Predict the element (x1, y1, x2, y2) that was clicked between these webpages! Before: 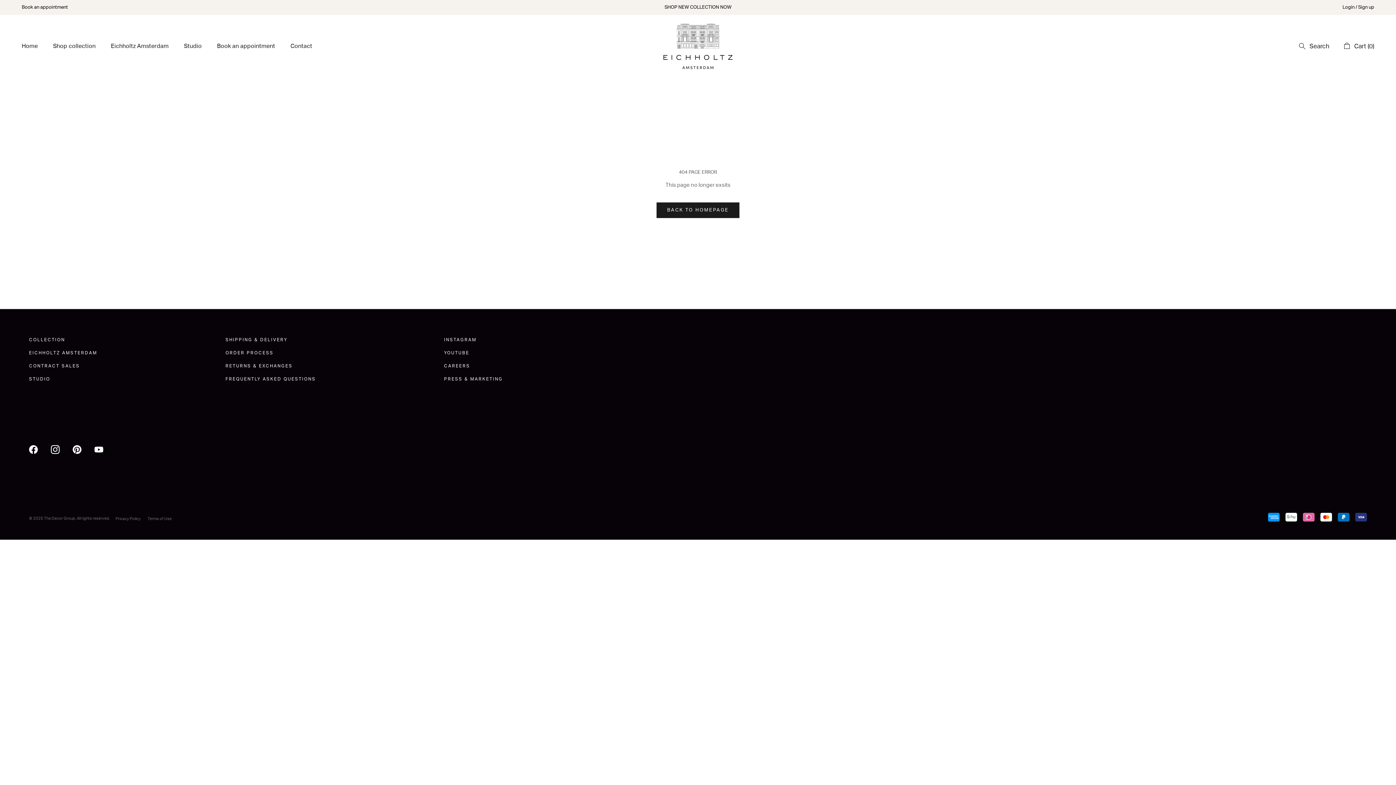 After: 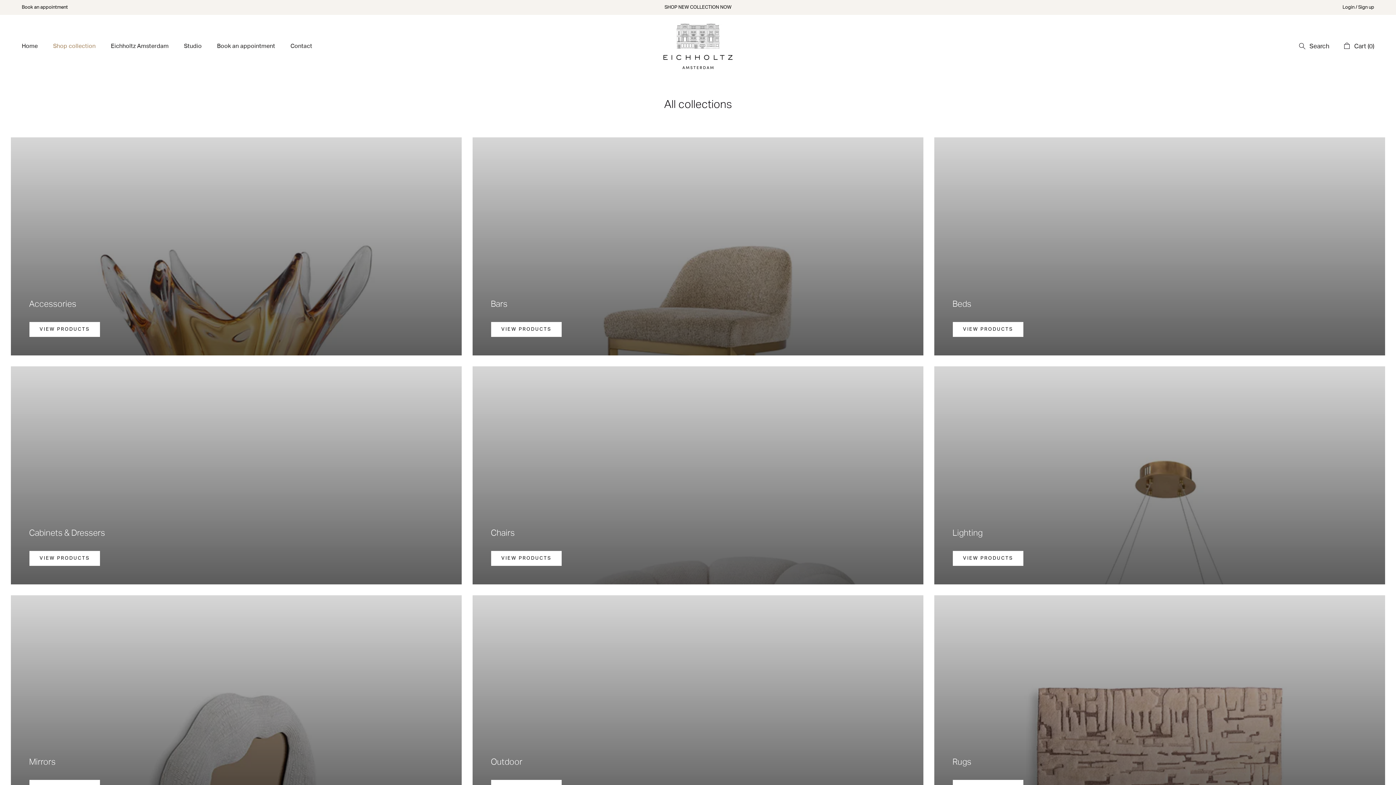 Action: label: Shop collection bbox: (53, 43, 95, 49)